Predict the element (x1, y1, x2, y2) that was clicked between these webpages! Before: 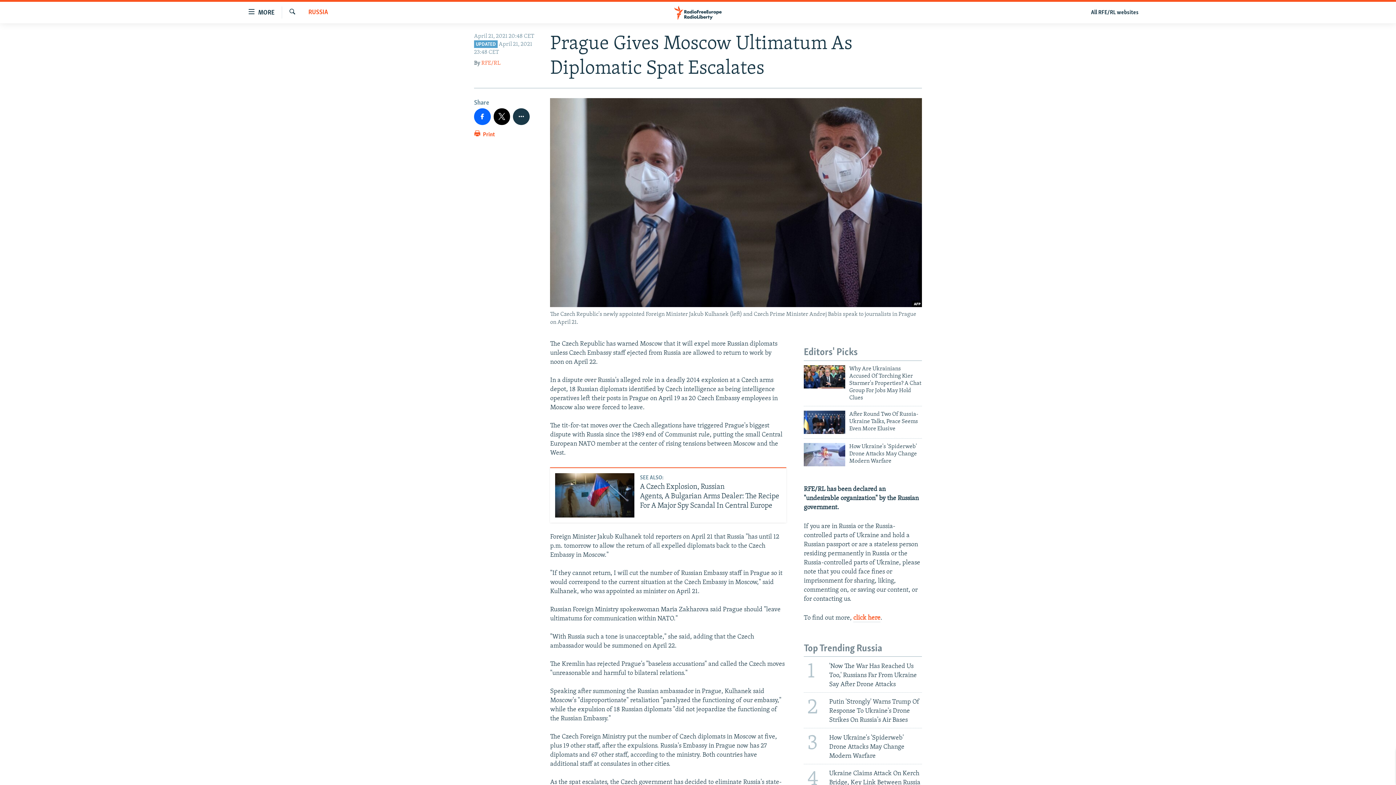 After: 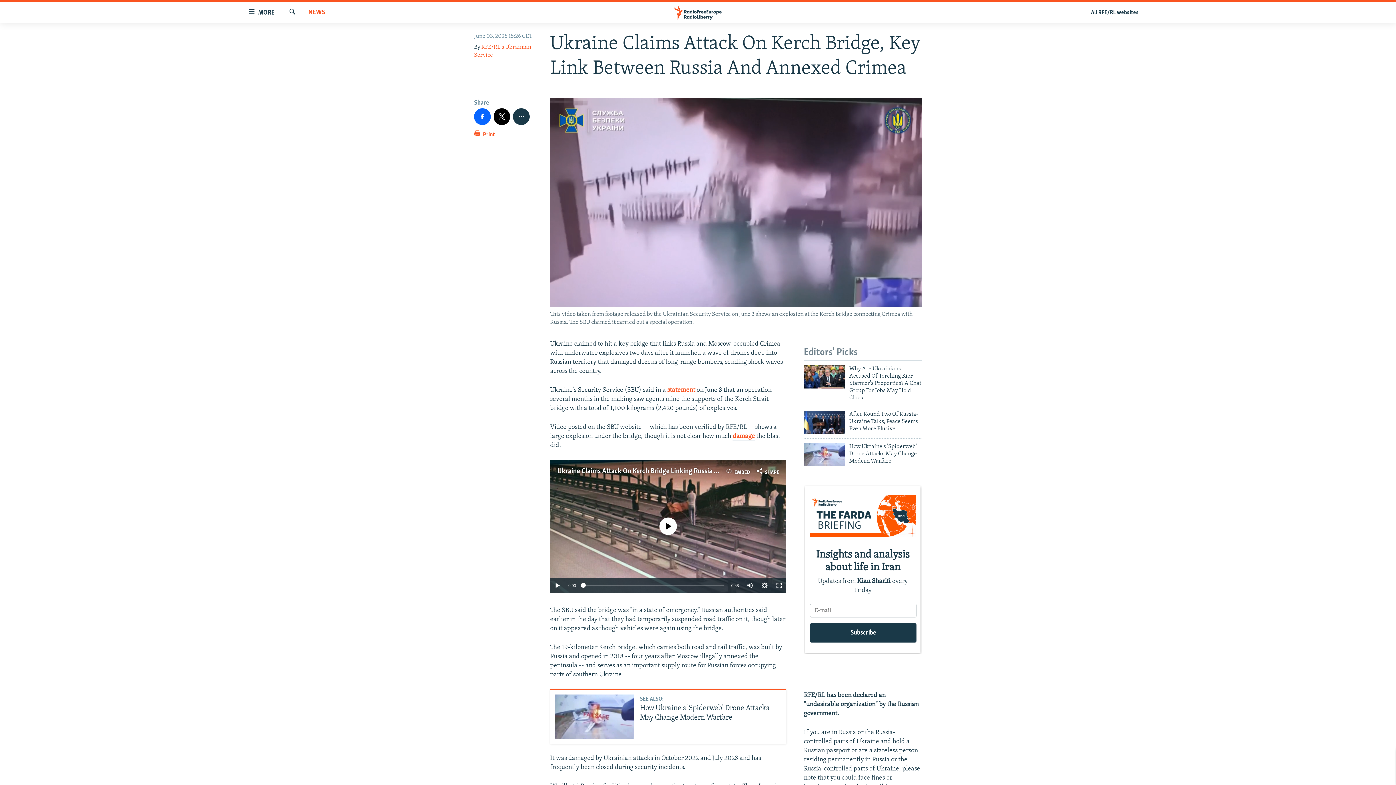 Action: bbox: (799, 764, 926, 800) label: 4
Ukraine Claims Attack On Kerch Bridge, Key Link Between Russia And Annexed Crimea